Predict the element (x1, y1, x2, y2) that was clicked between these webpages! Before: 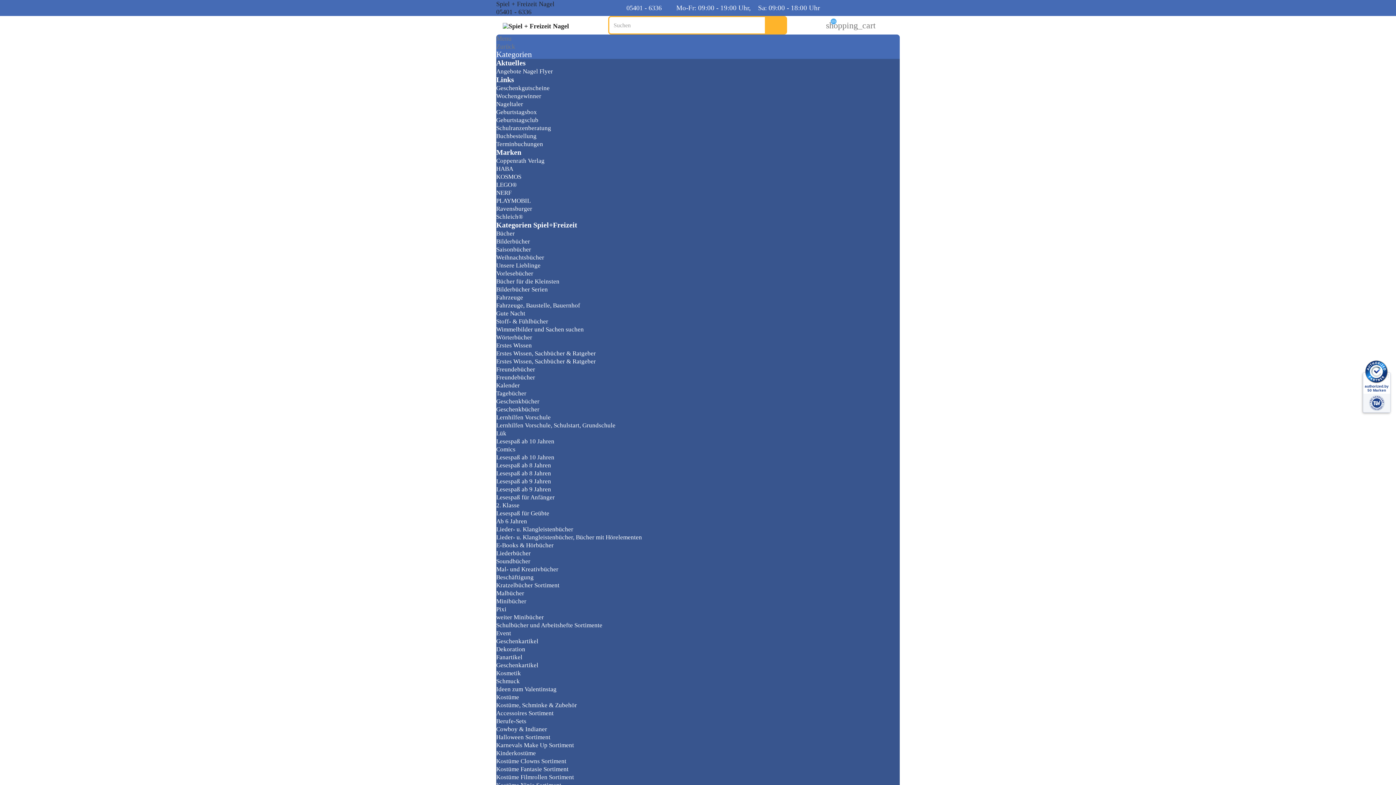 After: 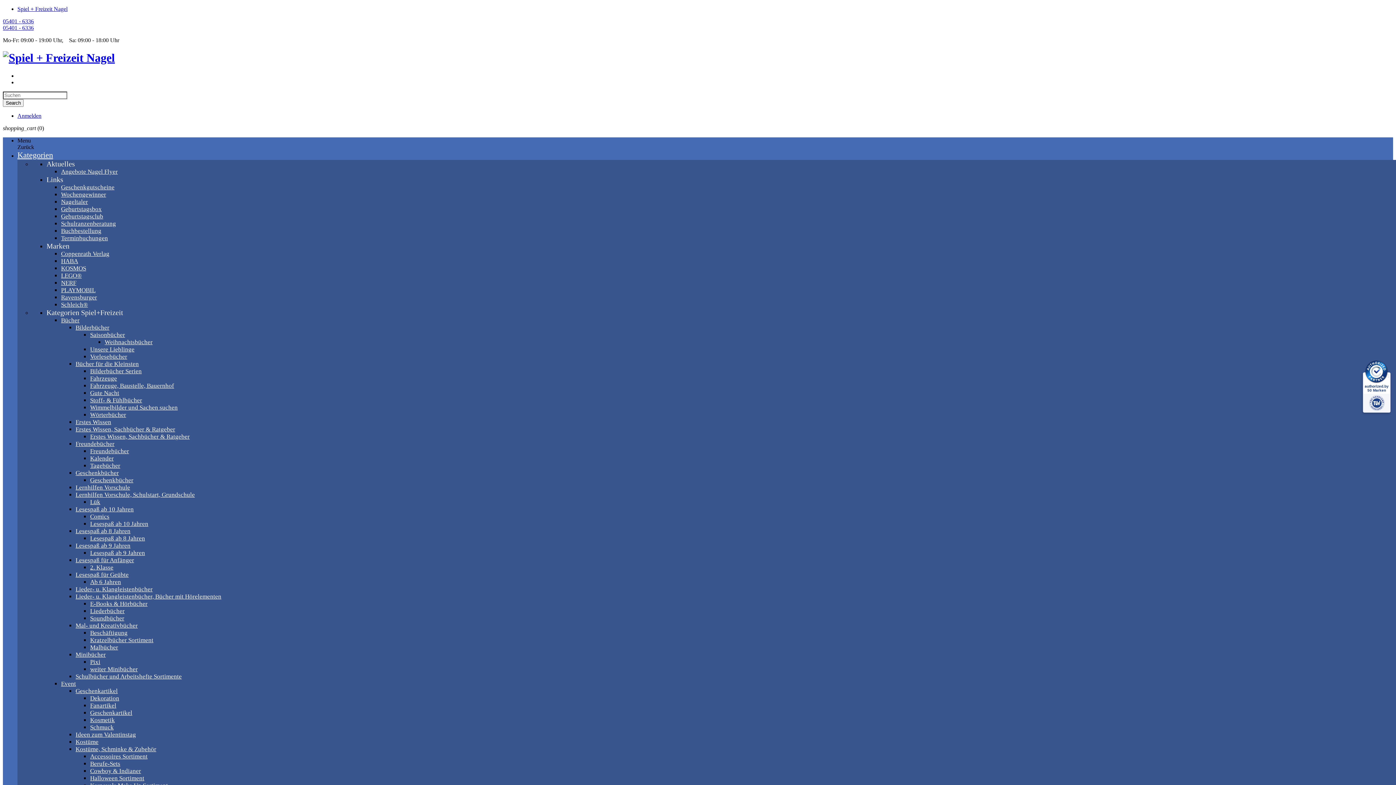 Action: label: Fanartikel bbox: (496, 654, 522, 661)